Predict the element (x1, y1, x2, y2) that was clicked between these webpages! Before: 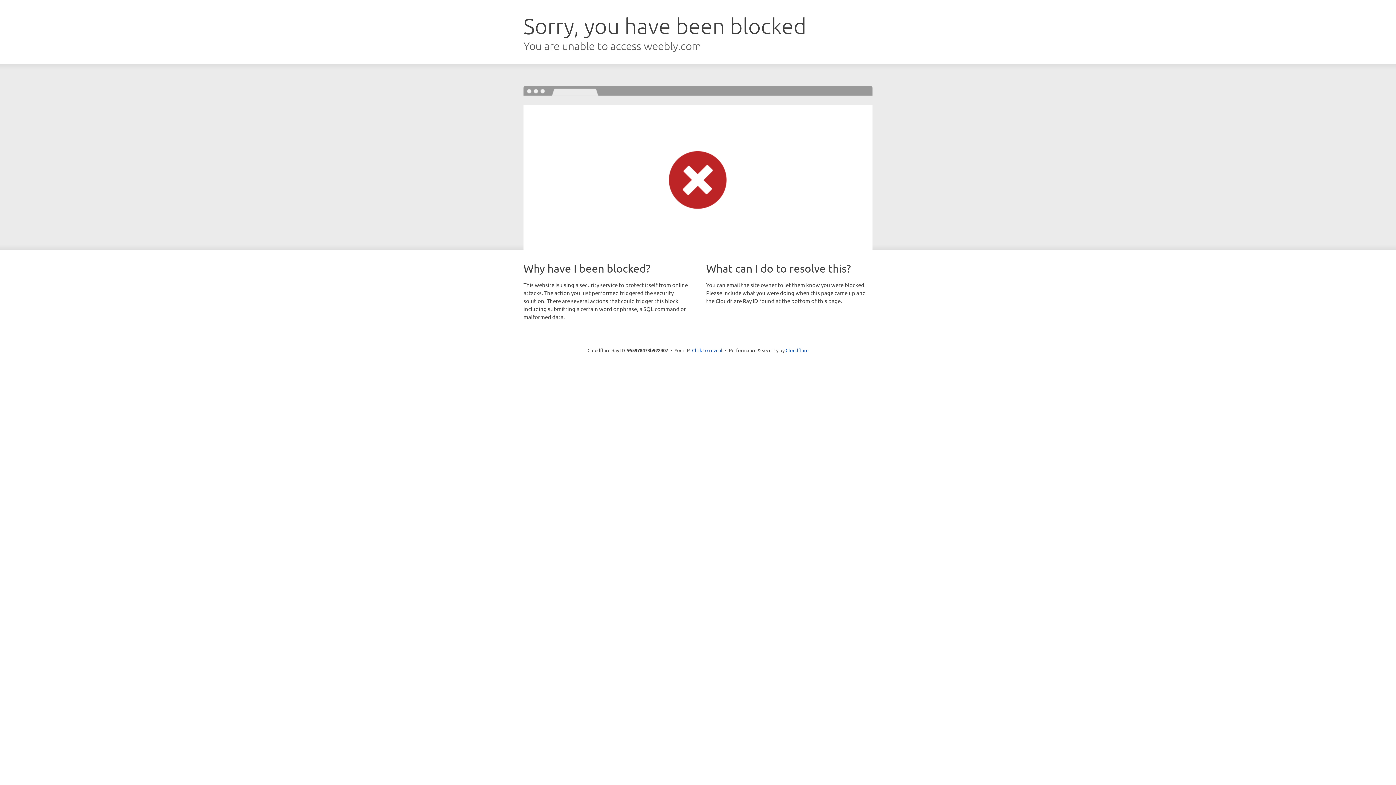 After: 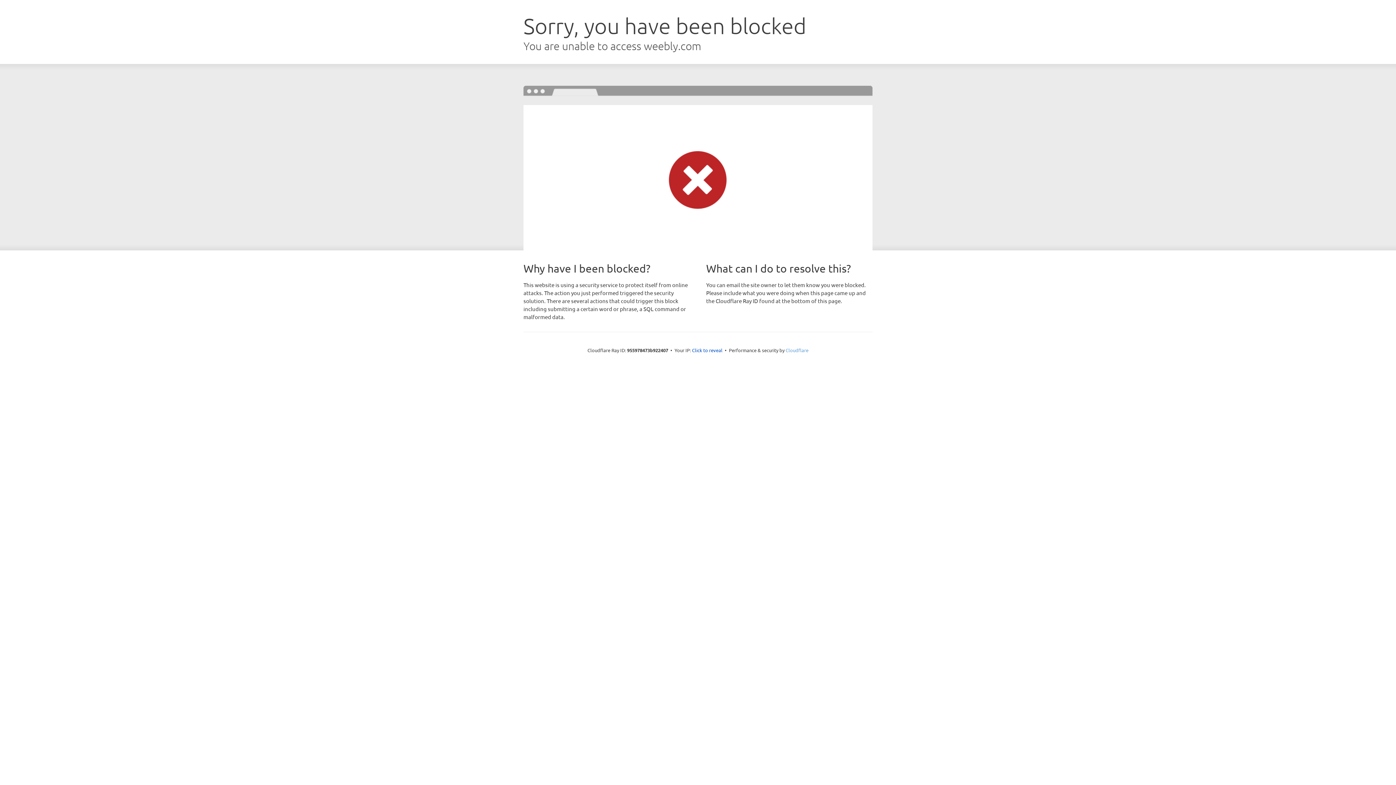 Action: label: Cloudflare bbox: (785, 347, 808, 353)